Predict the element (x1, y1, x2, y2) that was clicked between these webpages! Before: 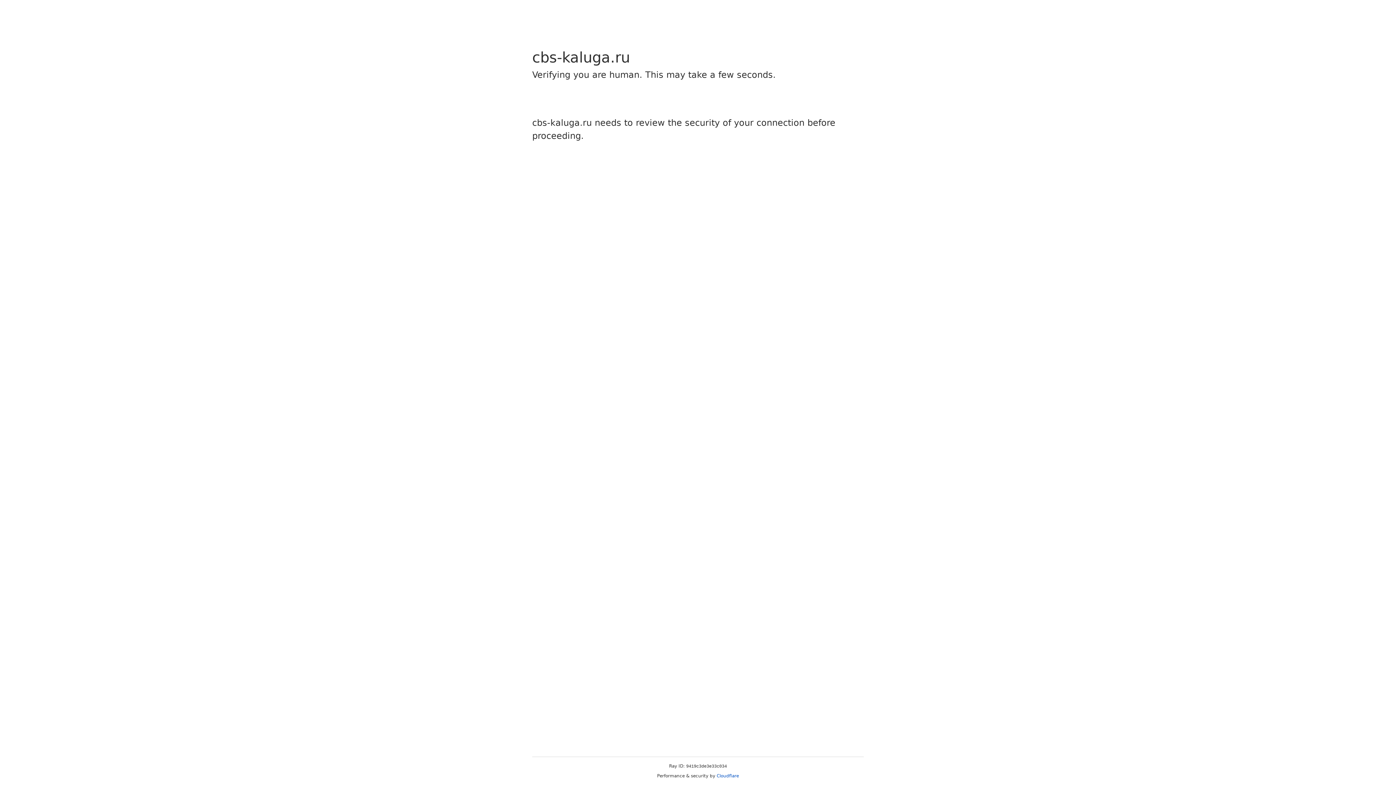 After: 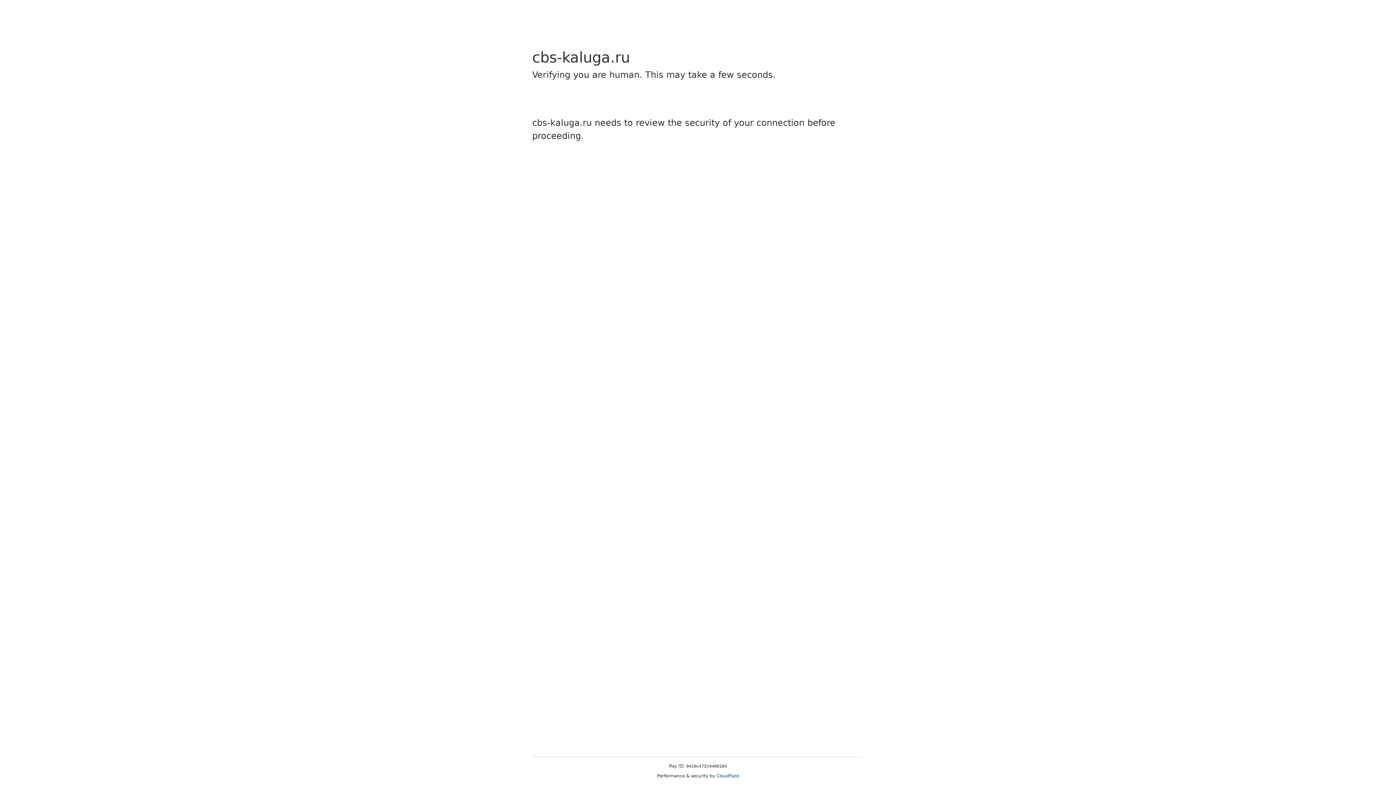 Action: bbox: (716, 773, 739, 778) label: Cloudflare